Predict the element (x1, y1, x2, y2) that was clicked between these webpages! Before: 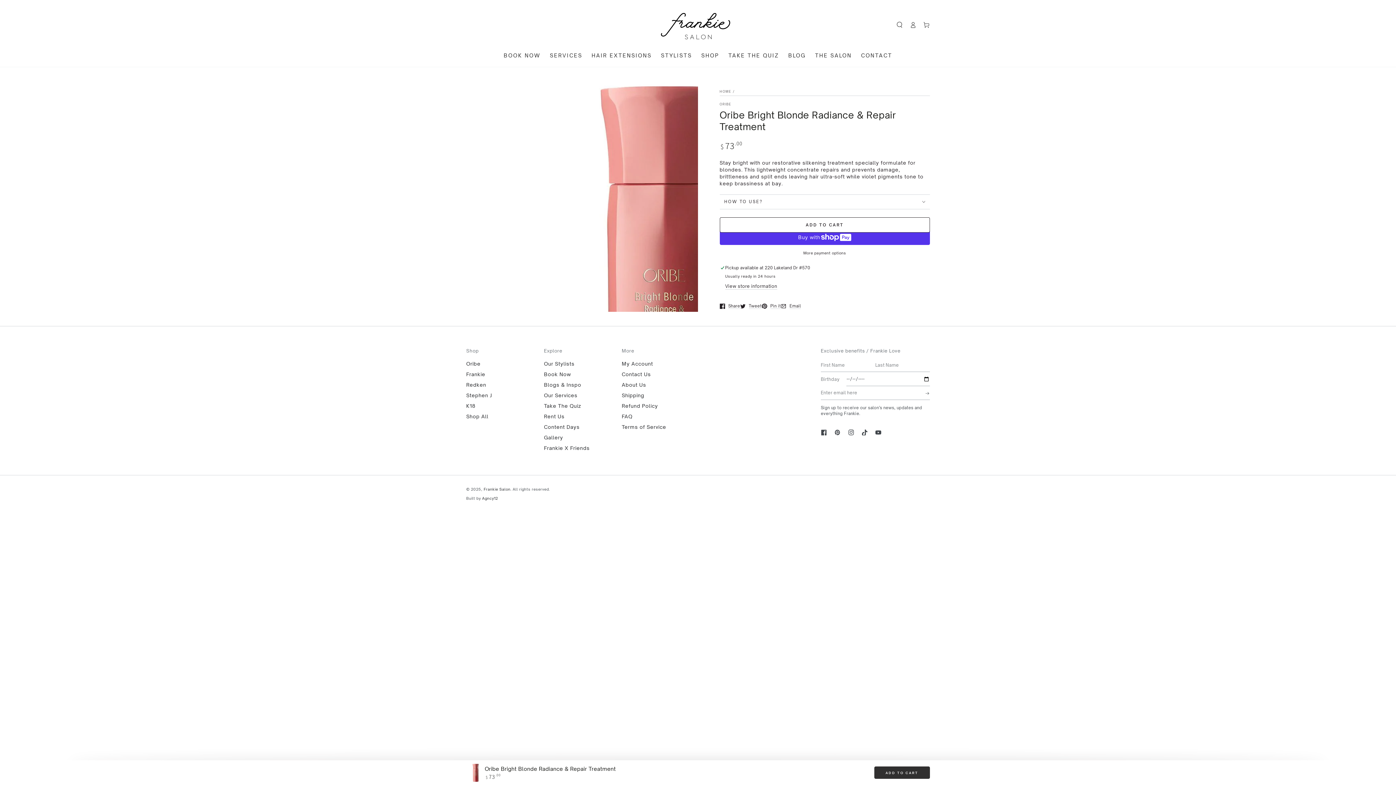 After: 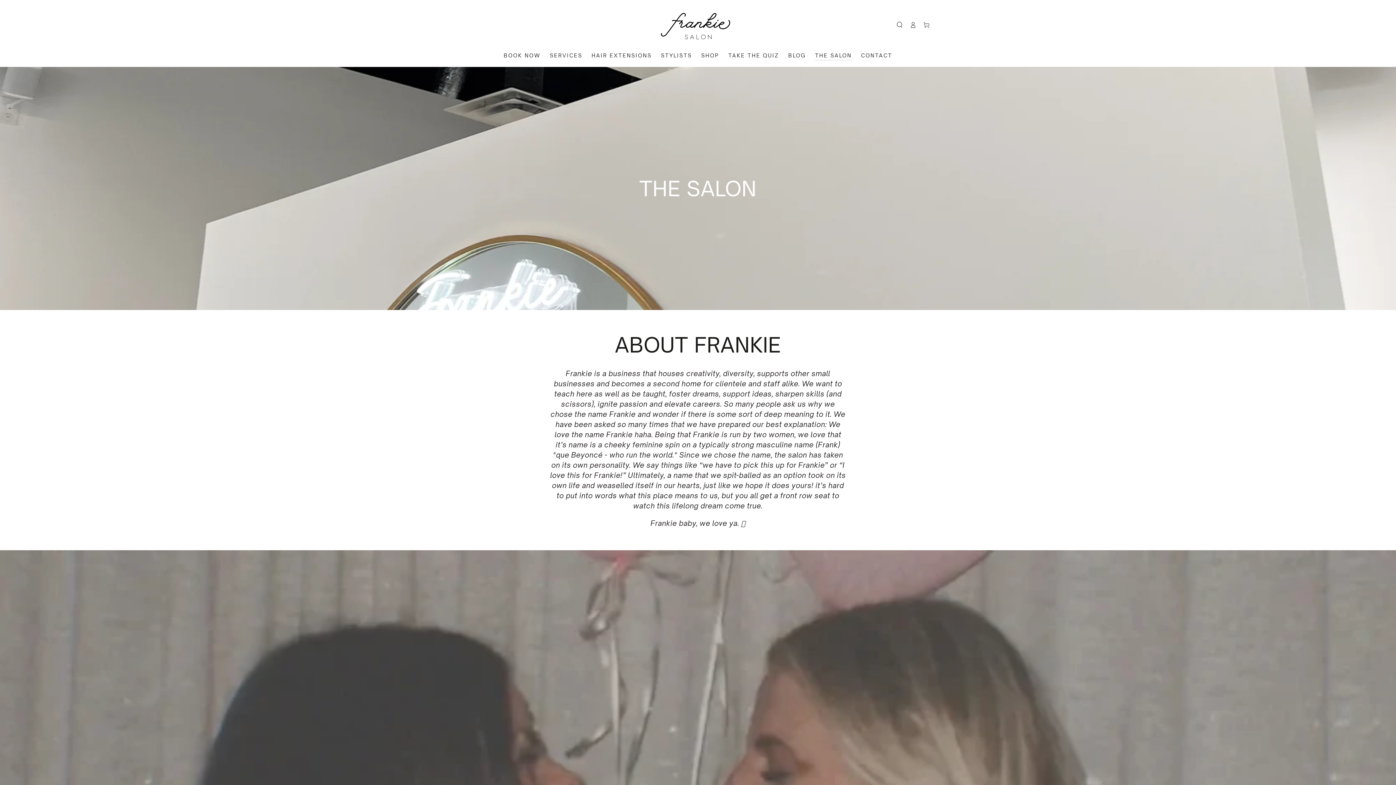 Action: bbox: (810, 46, 856, 63) label: THE SALON